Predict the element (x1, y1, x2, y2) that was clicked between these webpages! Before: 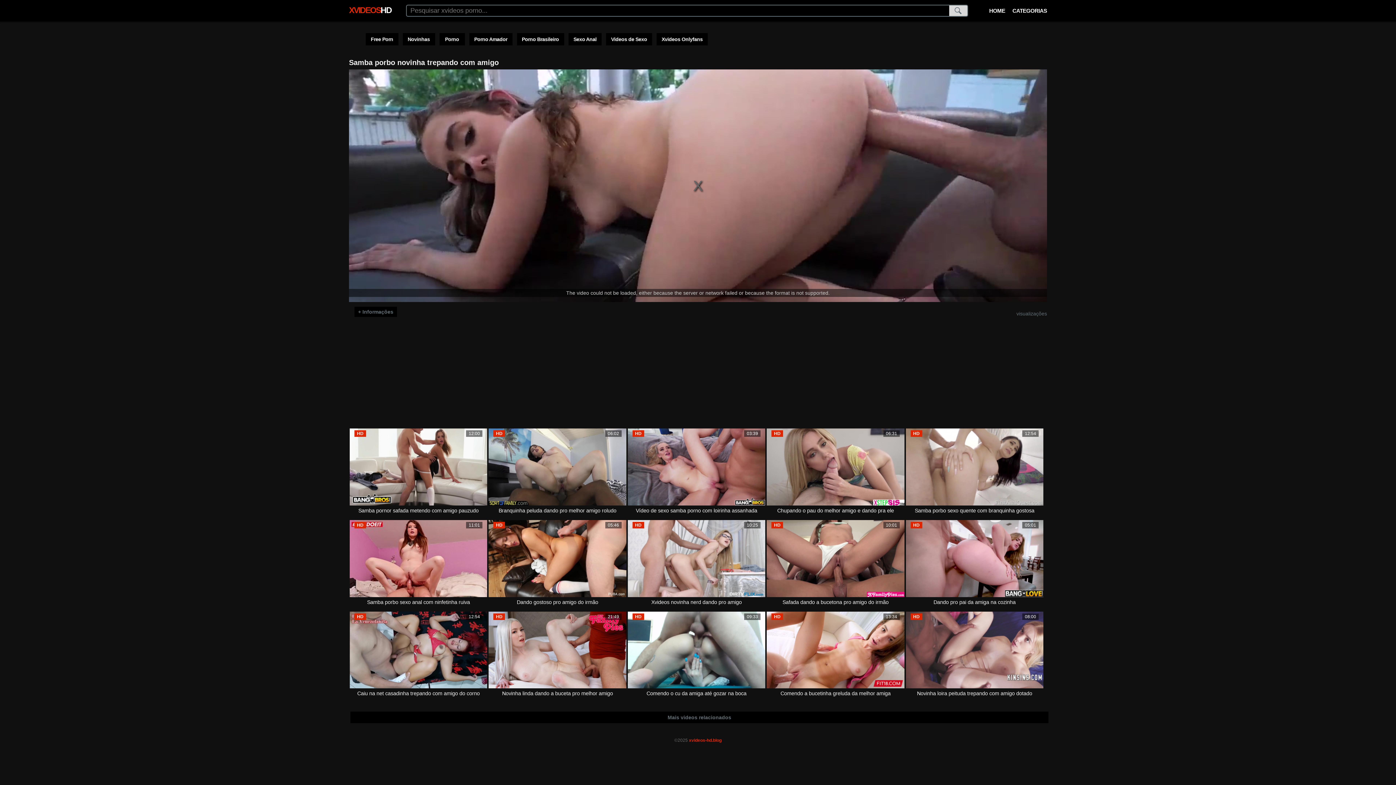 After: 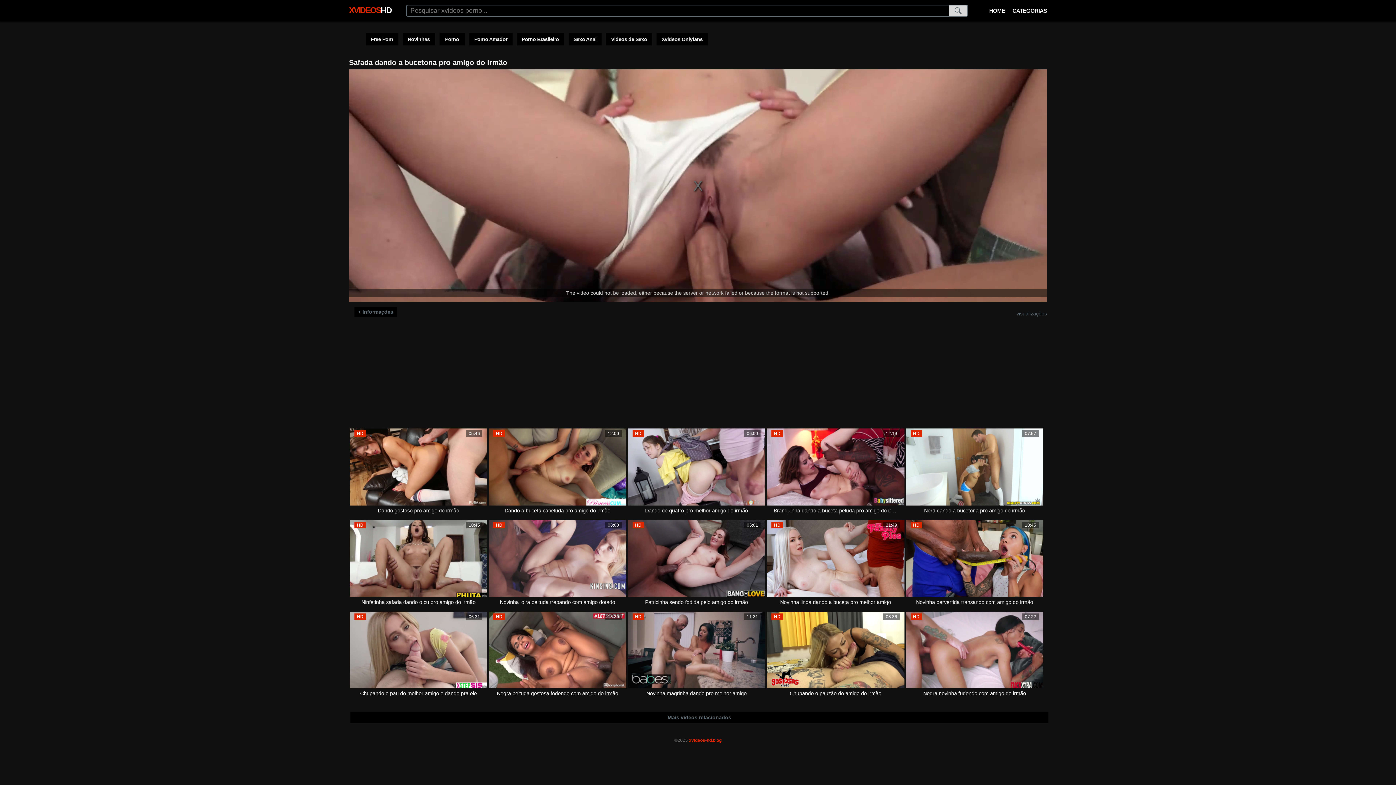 Action: bbox: (767, 520, 904, 598)